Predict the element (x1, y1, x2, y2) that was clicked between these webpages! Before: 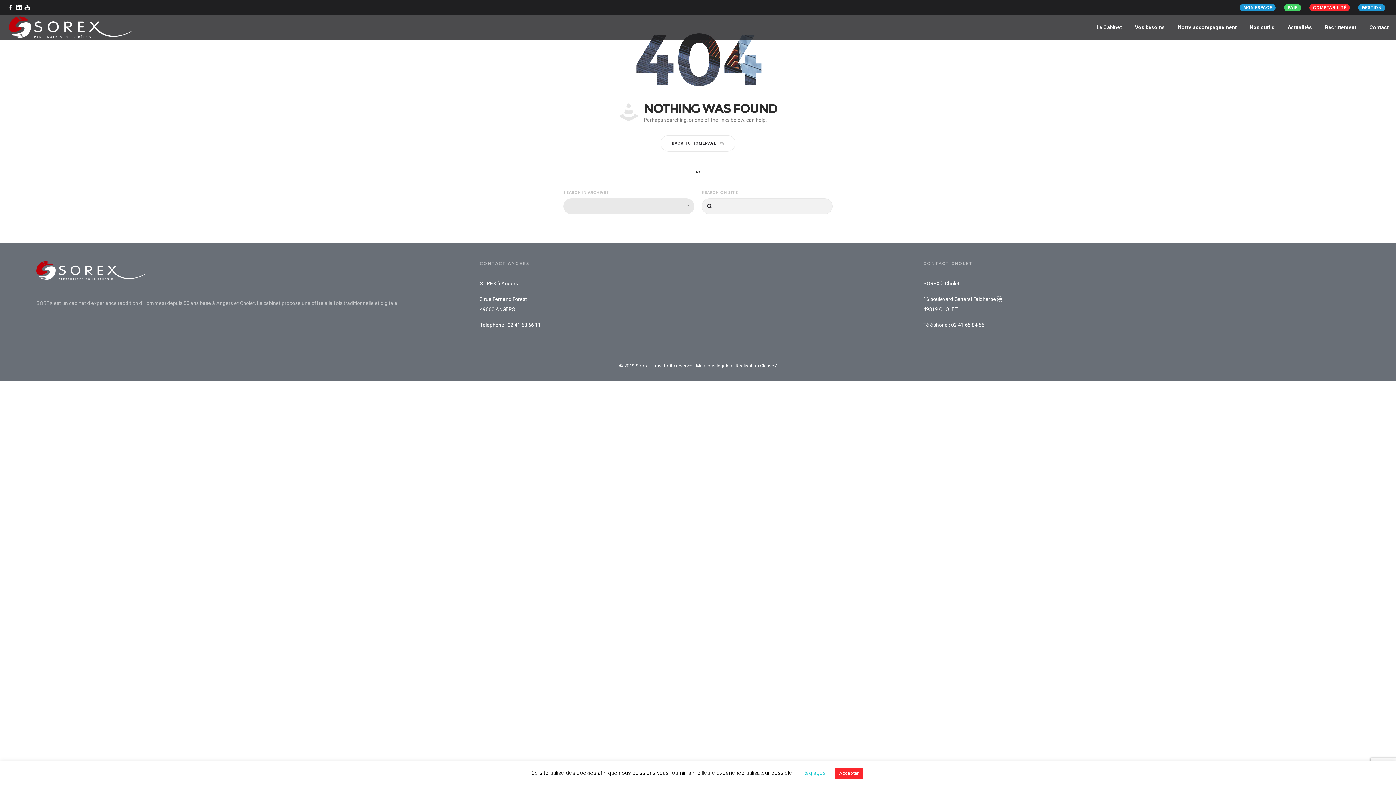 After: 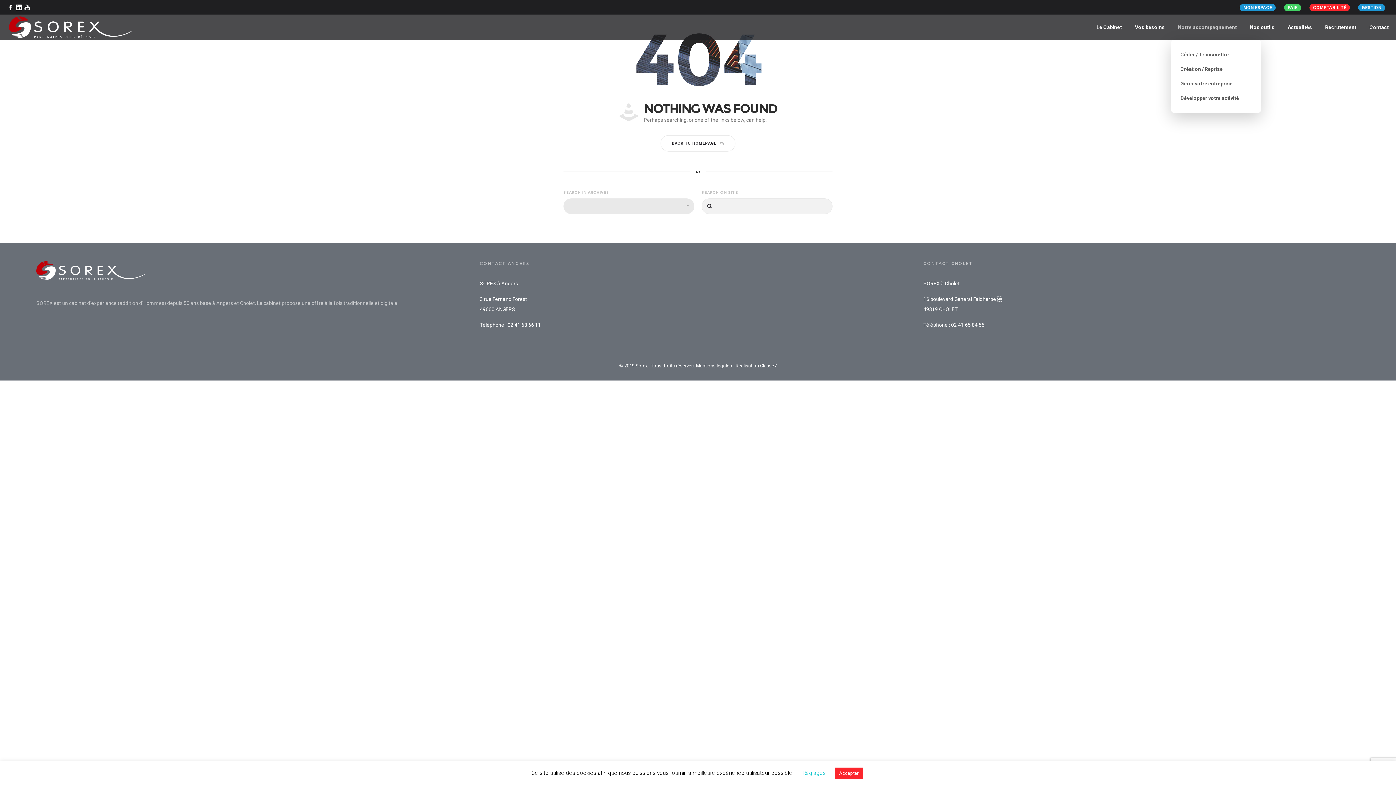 Action: label: Notre accompagnement bbox: (1178, 14, 1237, 40)